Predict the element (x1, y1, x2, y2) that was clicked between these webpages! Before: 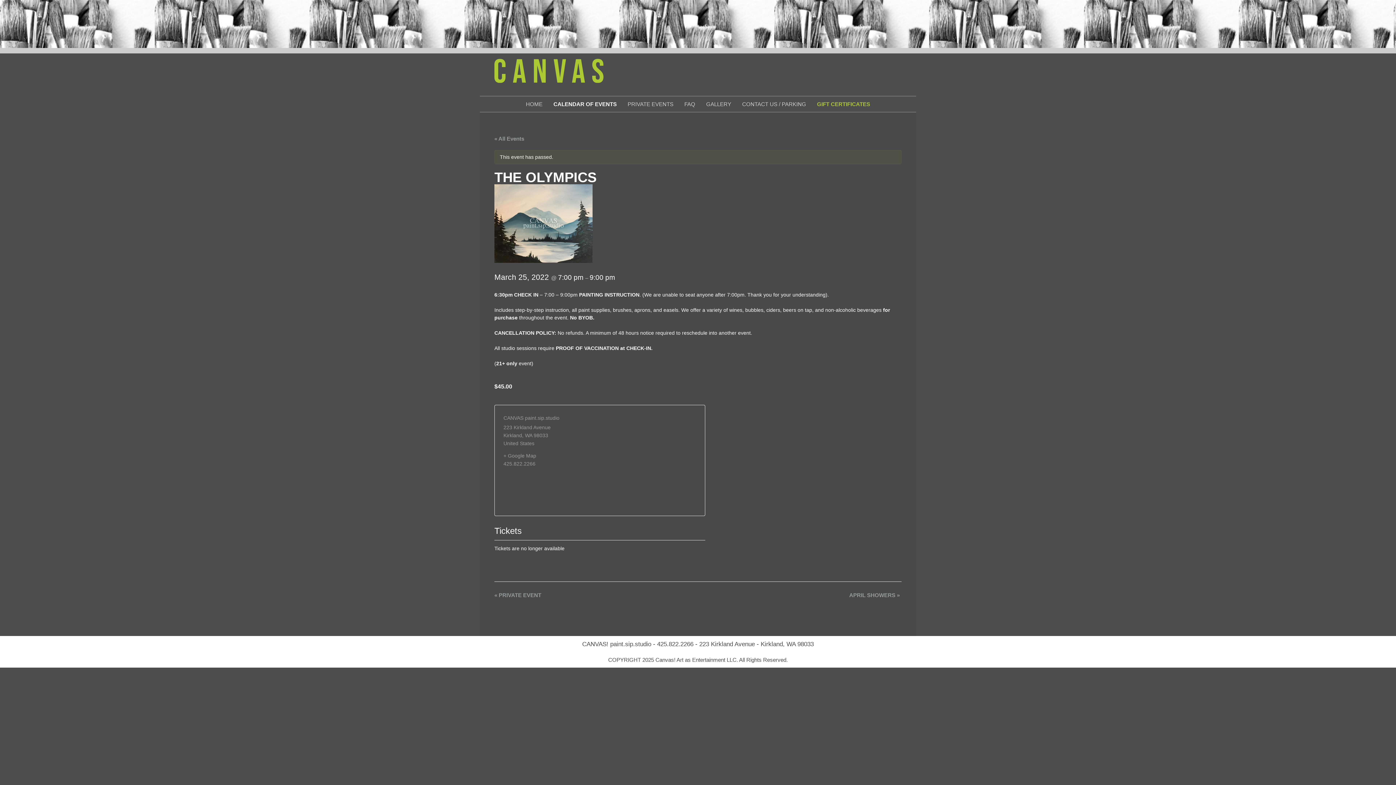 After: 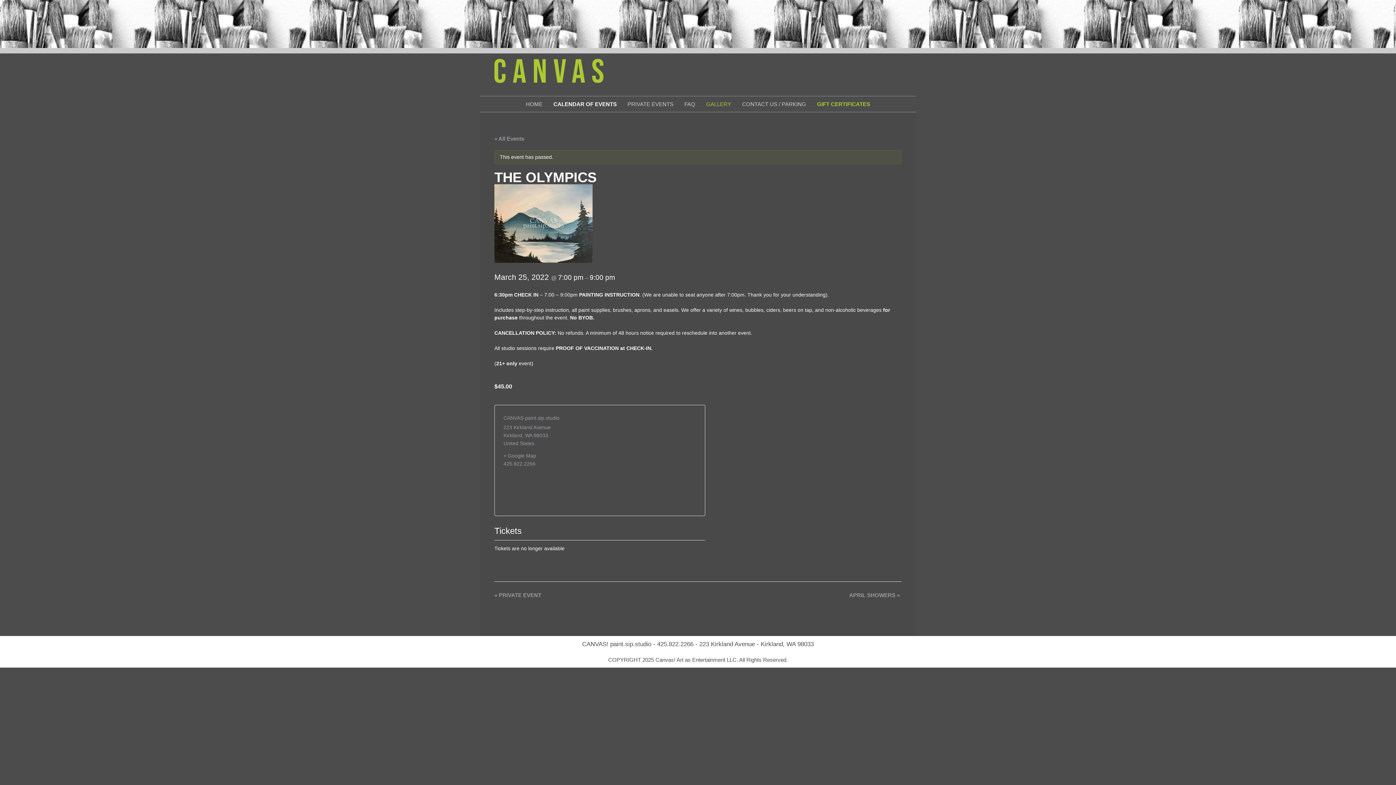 Action: label: GALLERY bbox: (700, 96, 736, 111)